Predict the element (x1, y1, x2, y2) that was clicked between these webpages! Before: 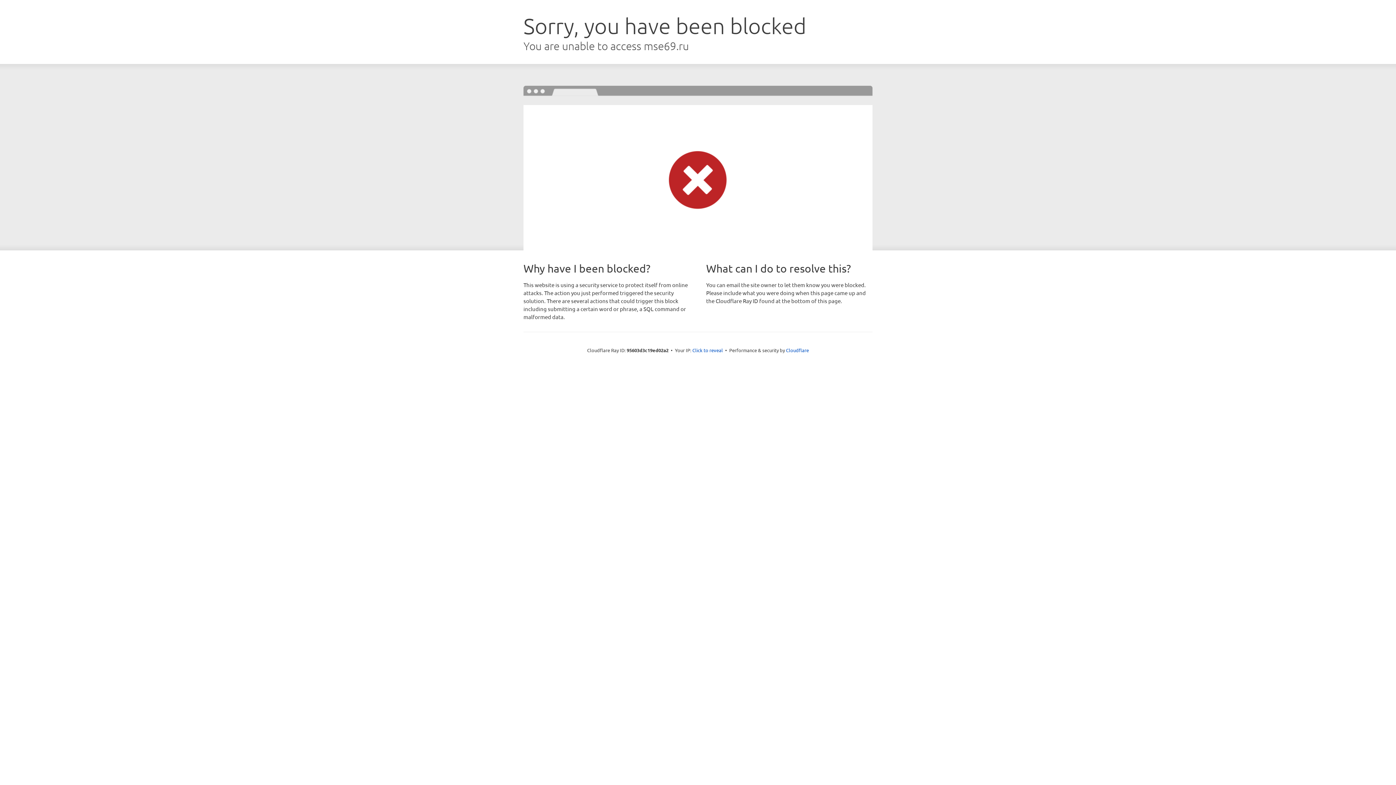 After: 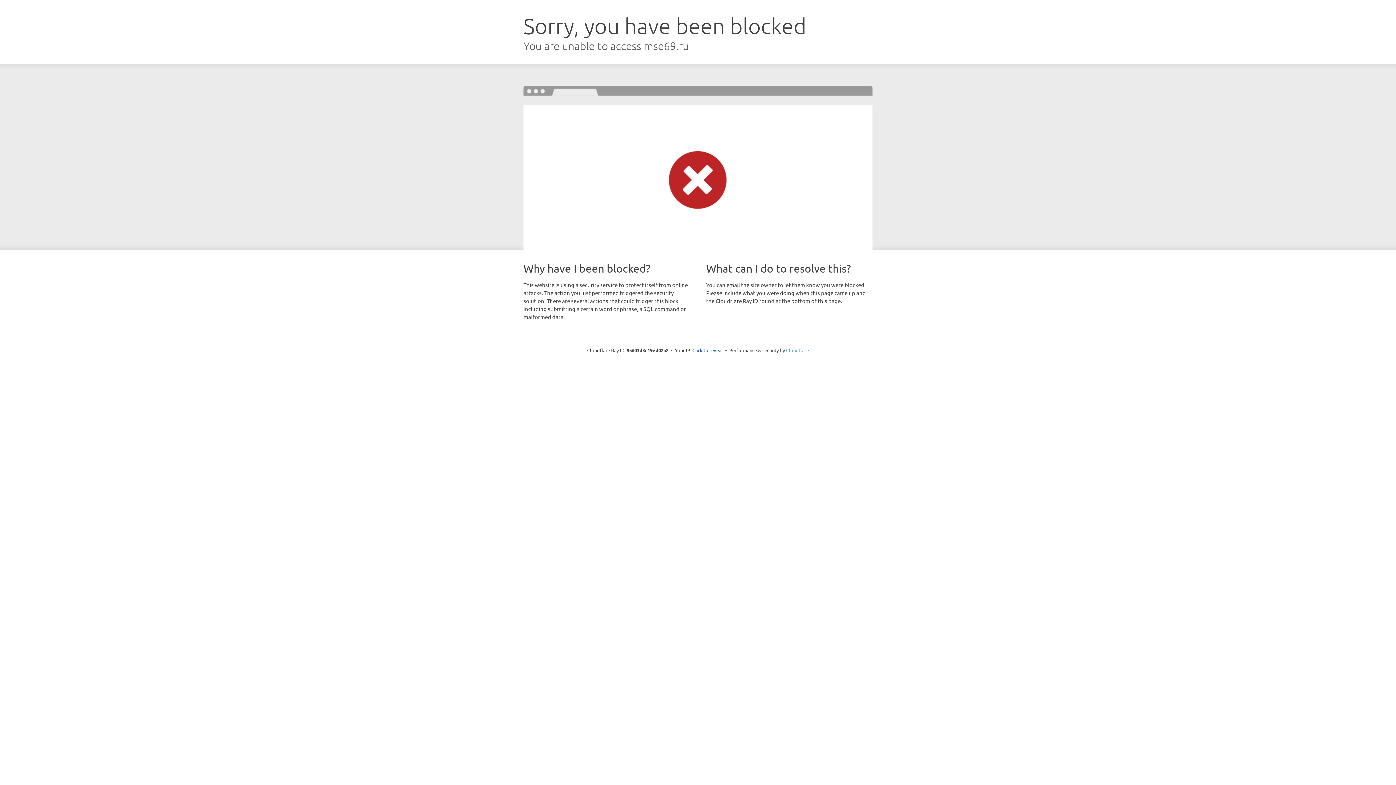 Action: label: Cloudflare bbox: (786, 347, 809, 353)